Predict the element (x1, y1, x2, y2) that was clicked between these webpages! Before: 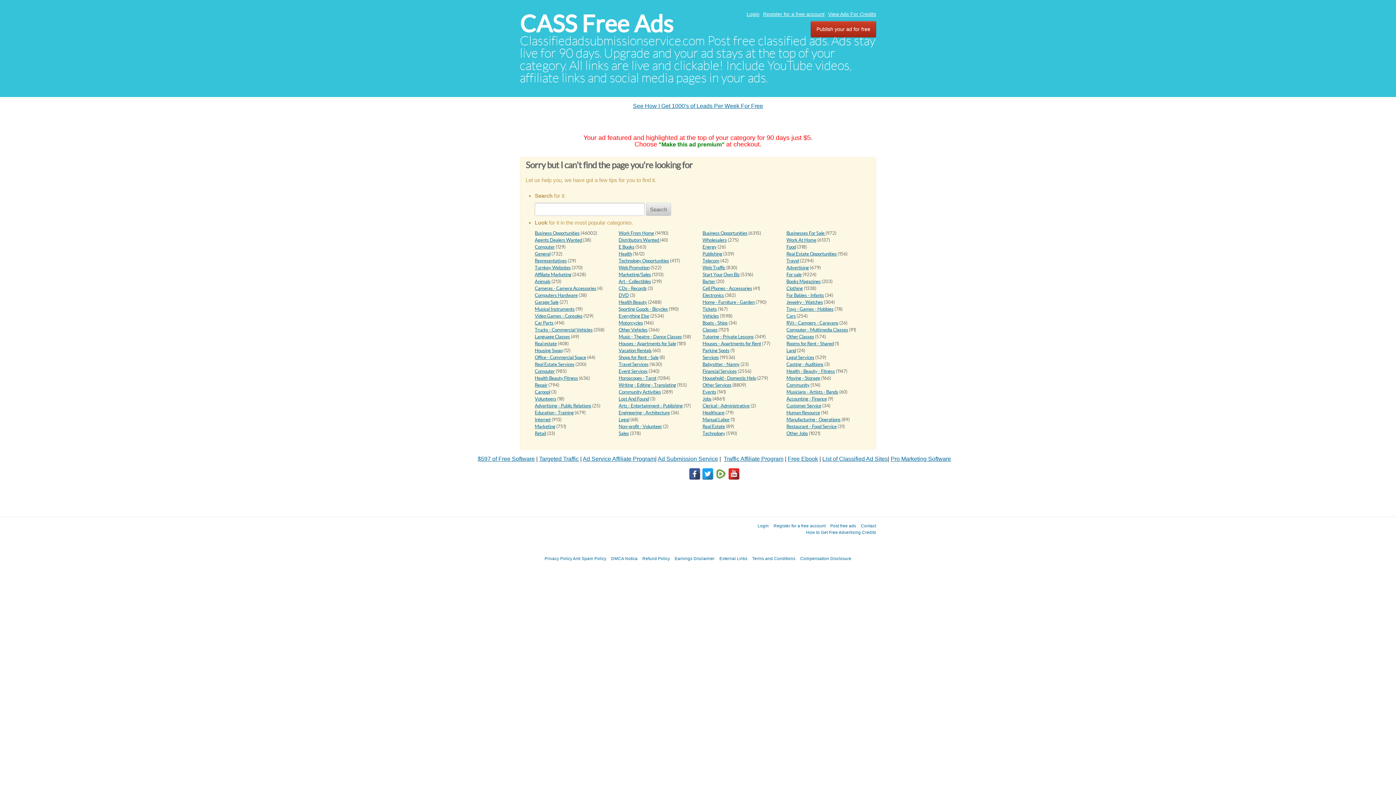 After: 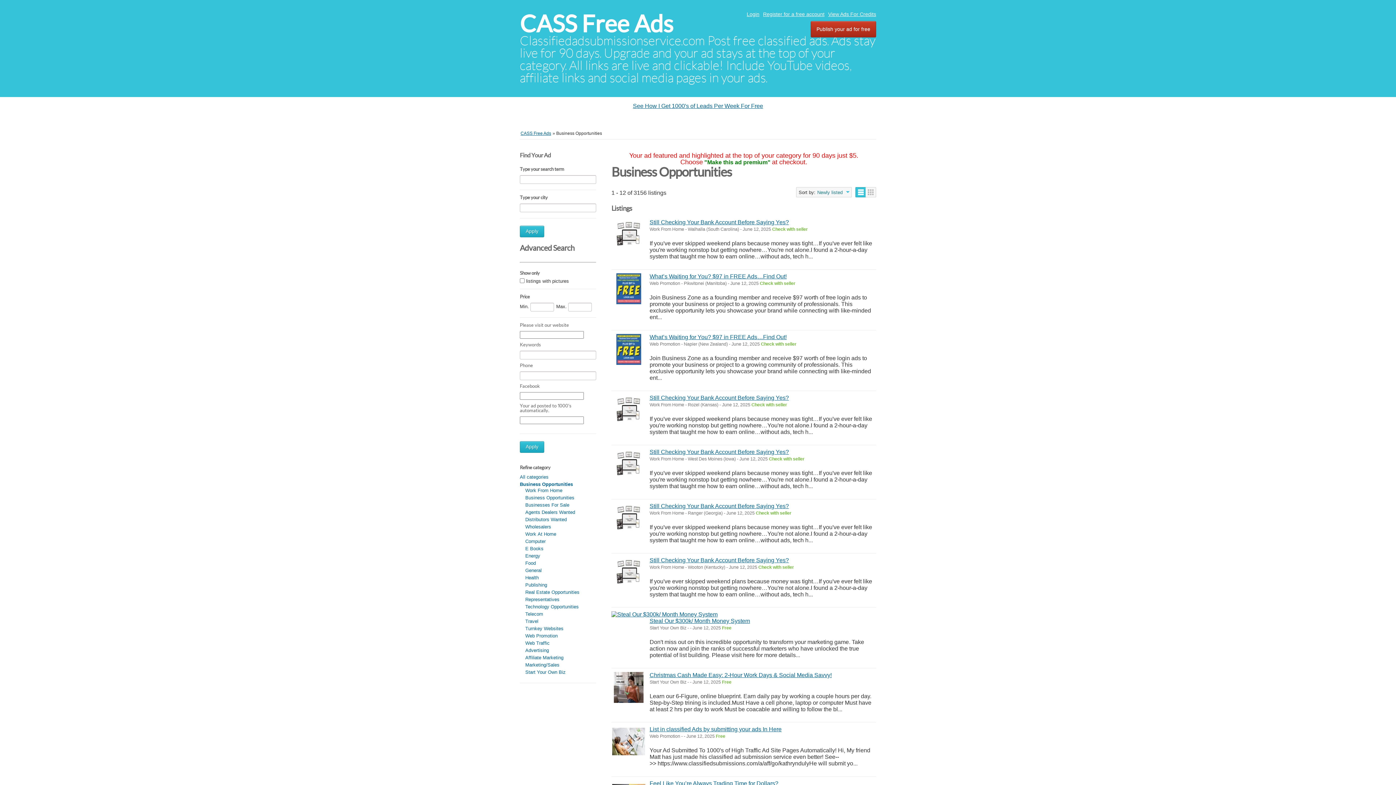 Action: bbox: (534, 230, 579, 236) label: Business Opportunities